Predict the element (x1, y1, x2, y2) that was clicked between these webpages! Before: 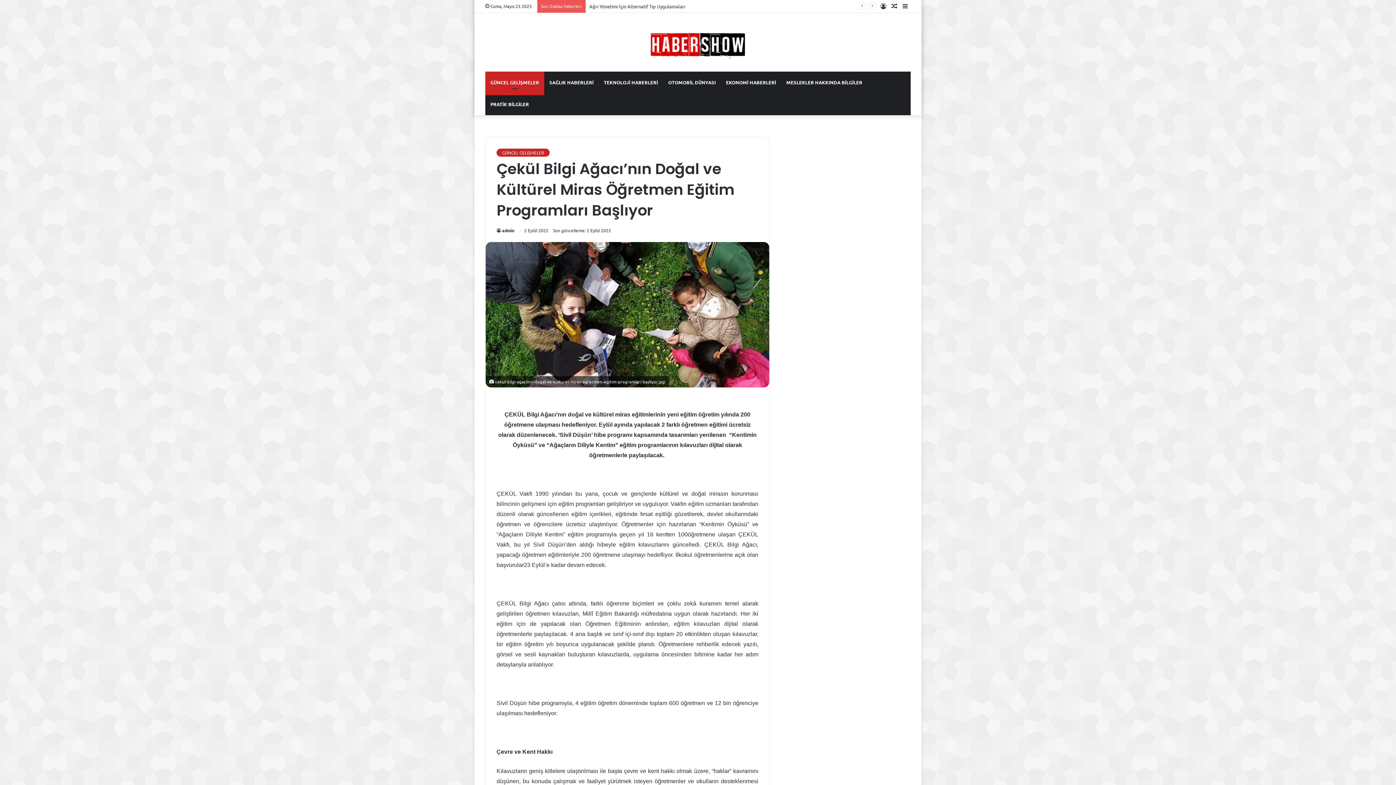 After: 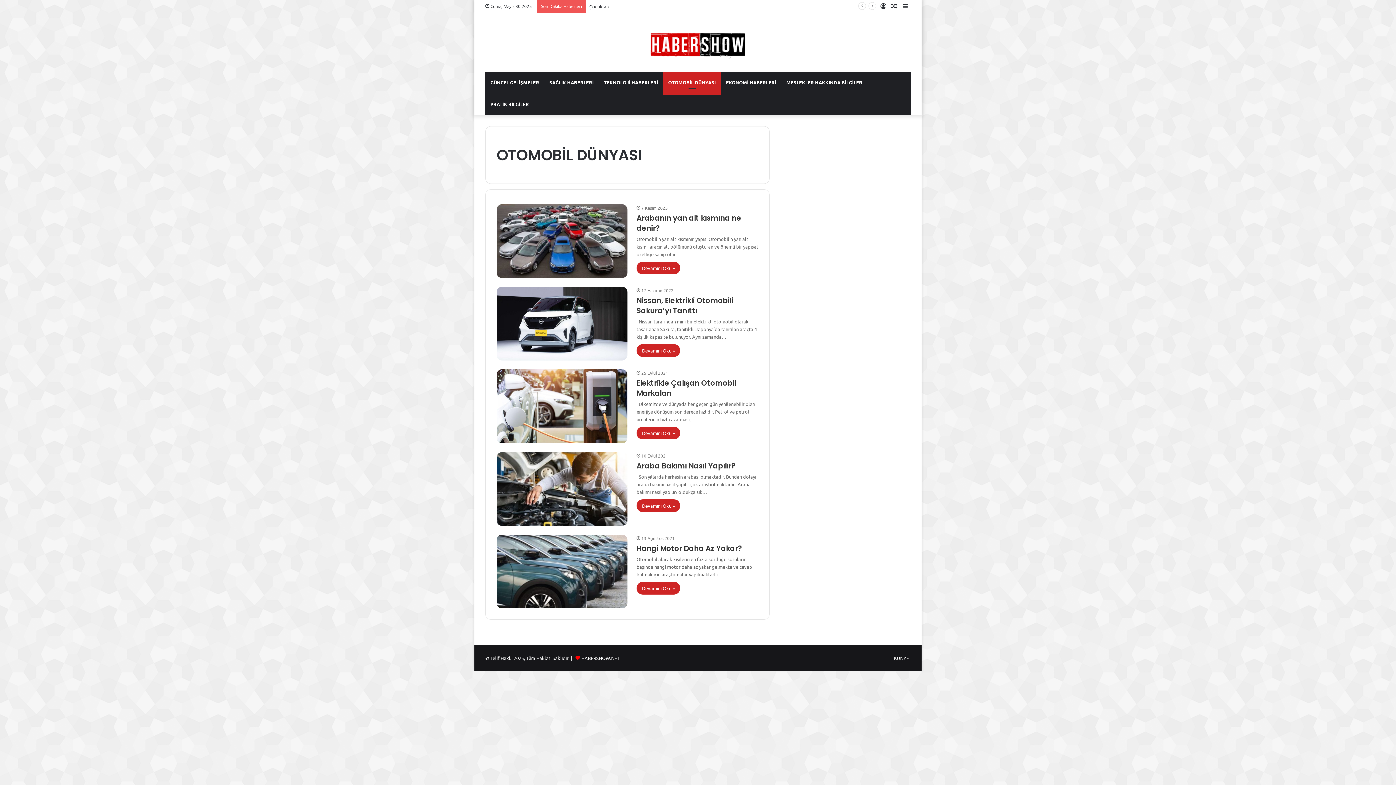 Action: label: OTOMOBİL DÜNYASI bbox: (663, 71, 721, 93)